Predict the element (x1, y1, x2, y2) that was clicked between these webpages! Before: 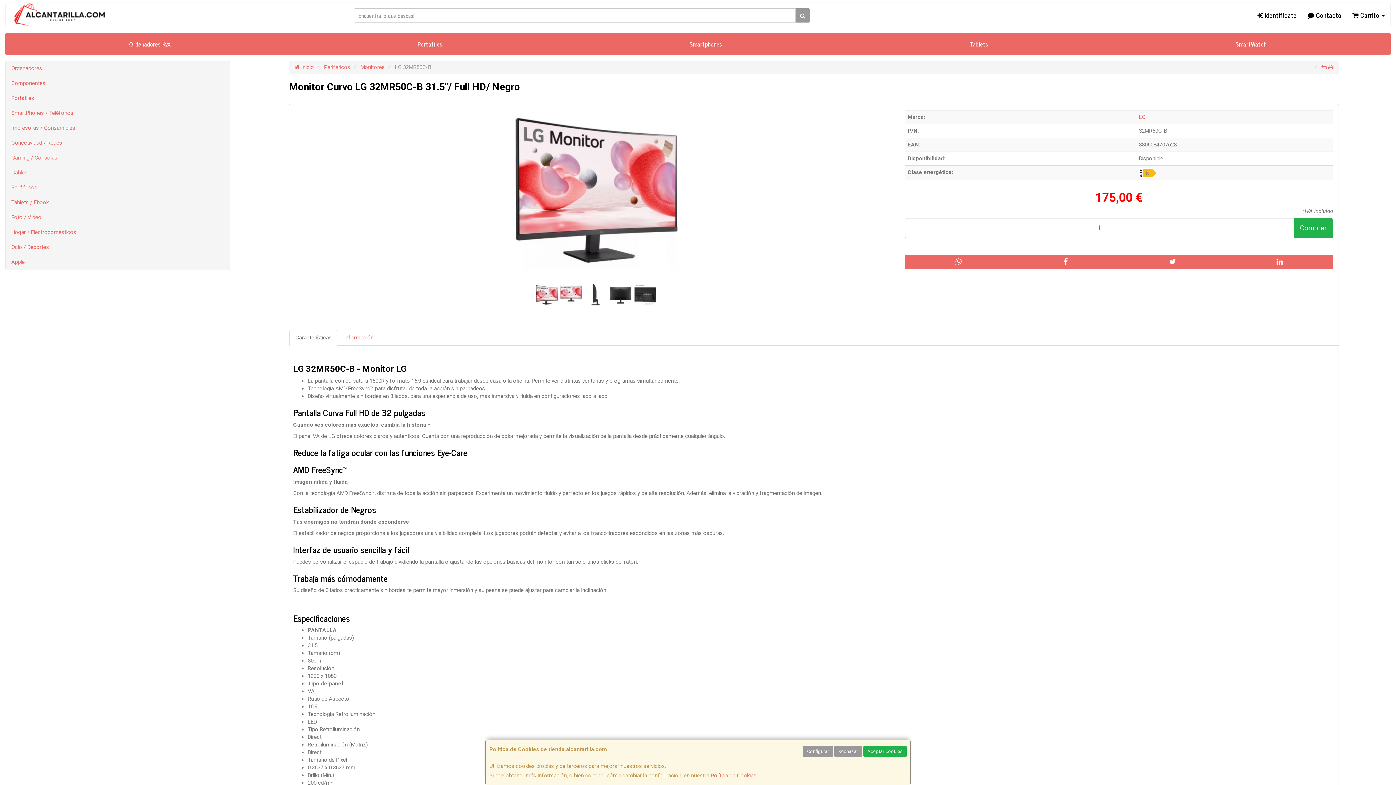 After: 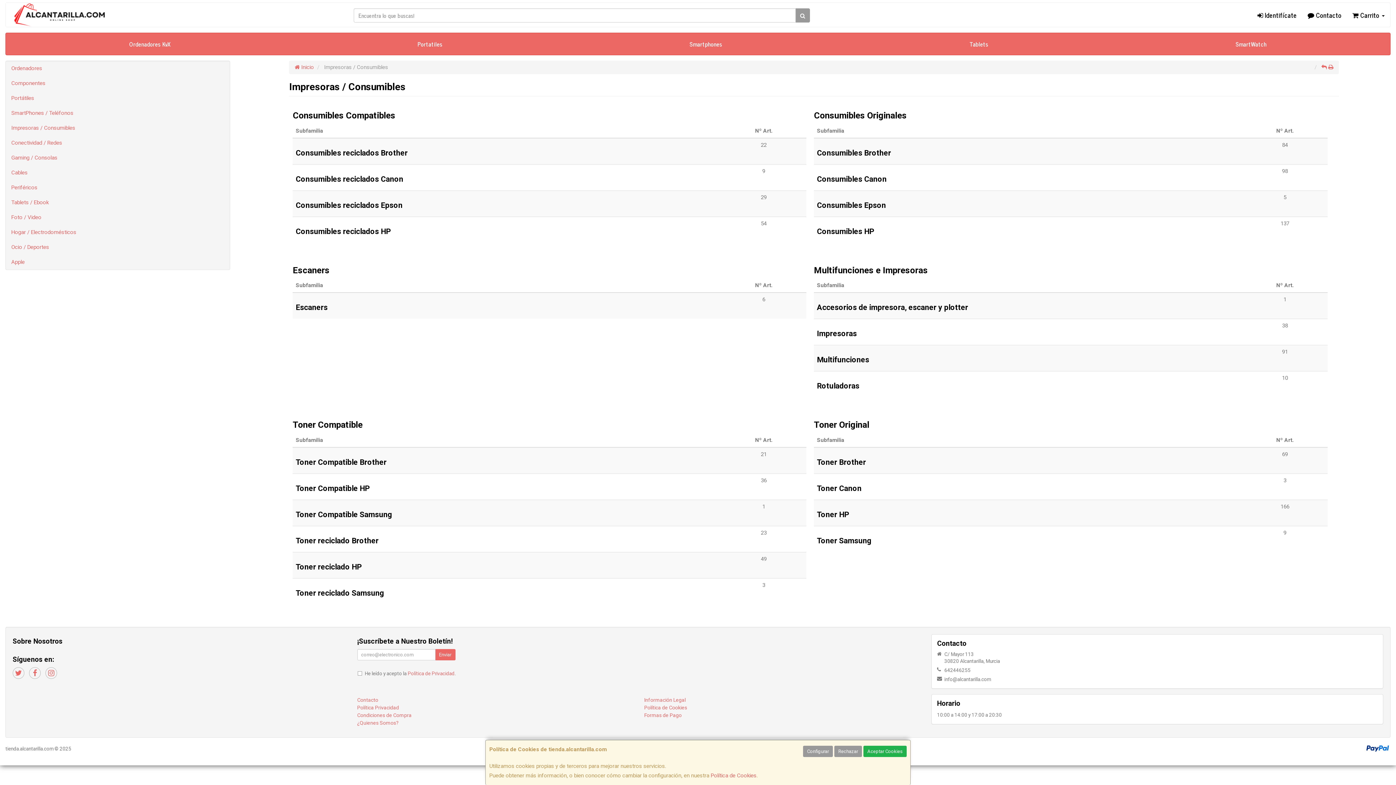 Action: label: Impresoras / Consumibles bbox: (5, 120, 229, 135)